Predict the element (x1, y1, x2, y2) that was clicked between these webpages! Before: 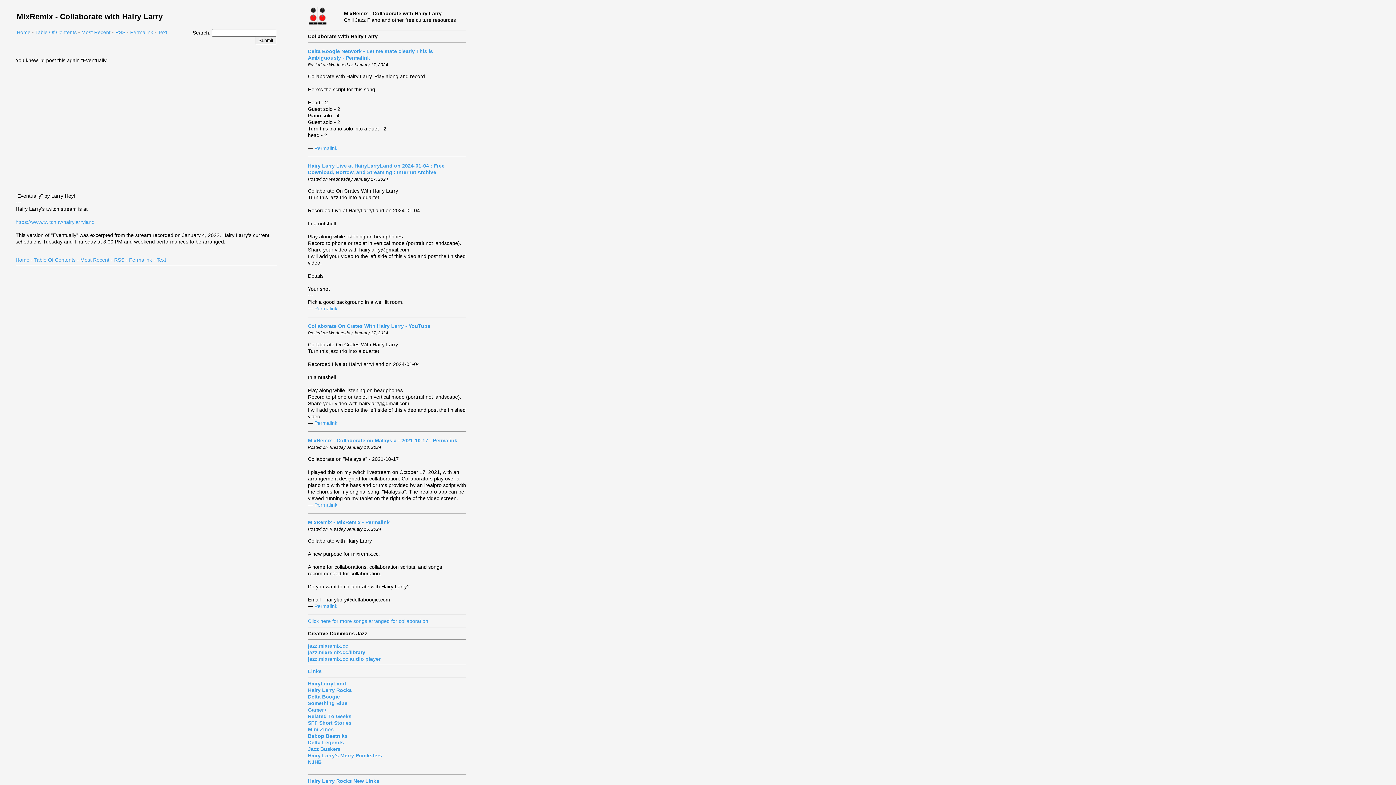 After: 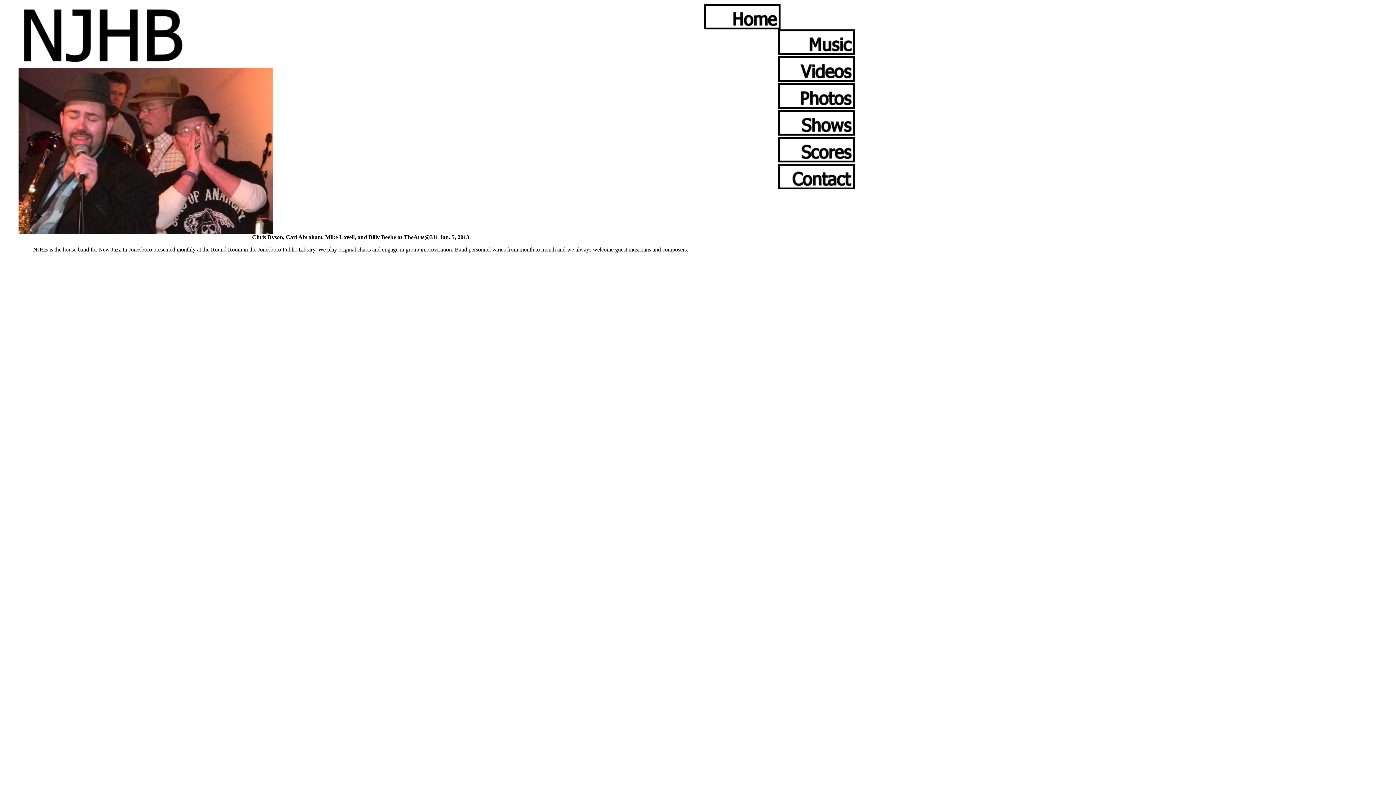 Action: bbox: (308, 759, 321, 765) label: NJHB